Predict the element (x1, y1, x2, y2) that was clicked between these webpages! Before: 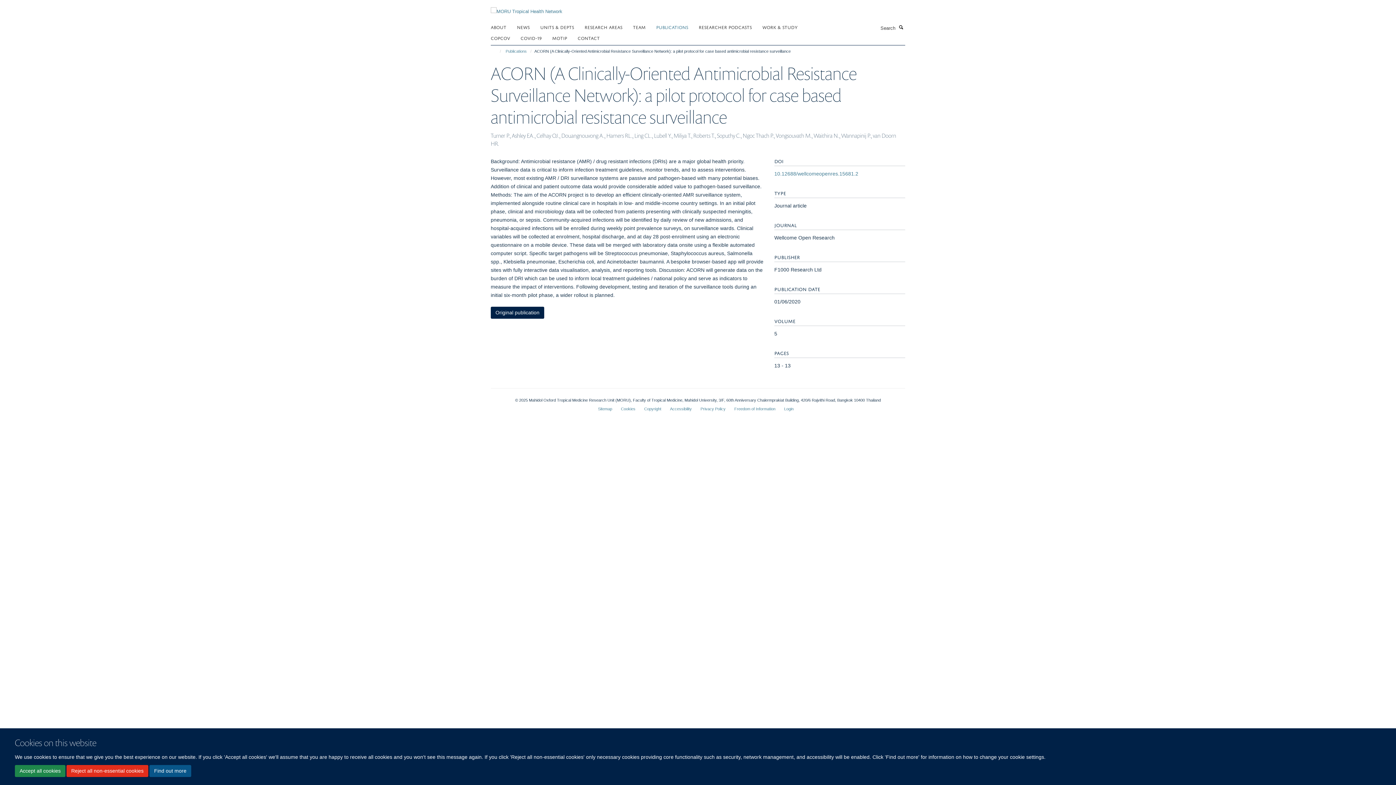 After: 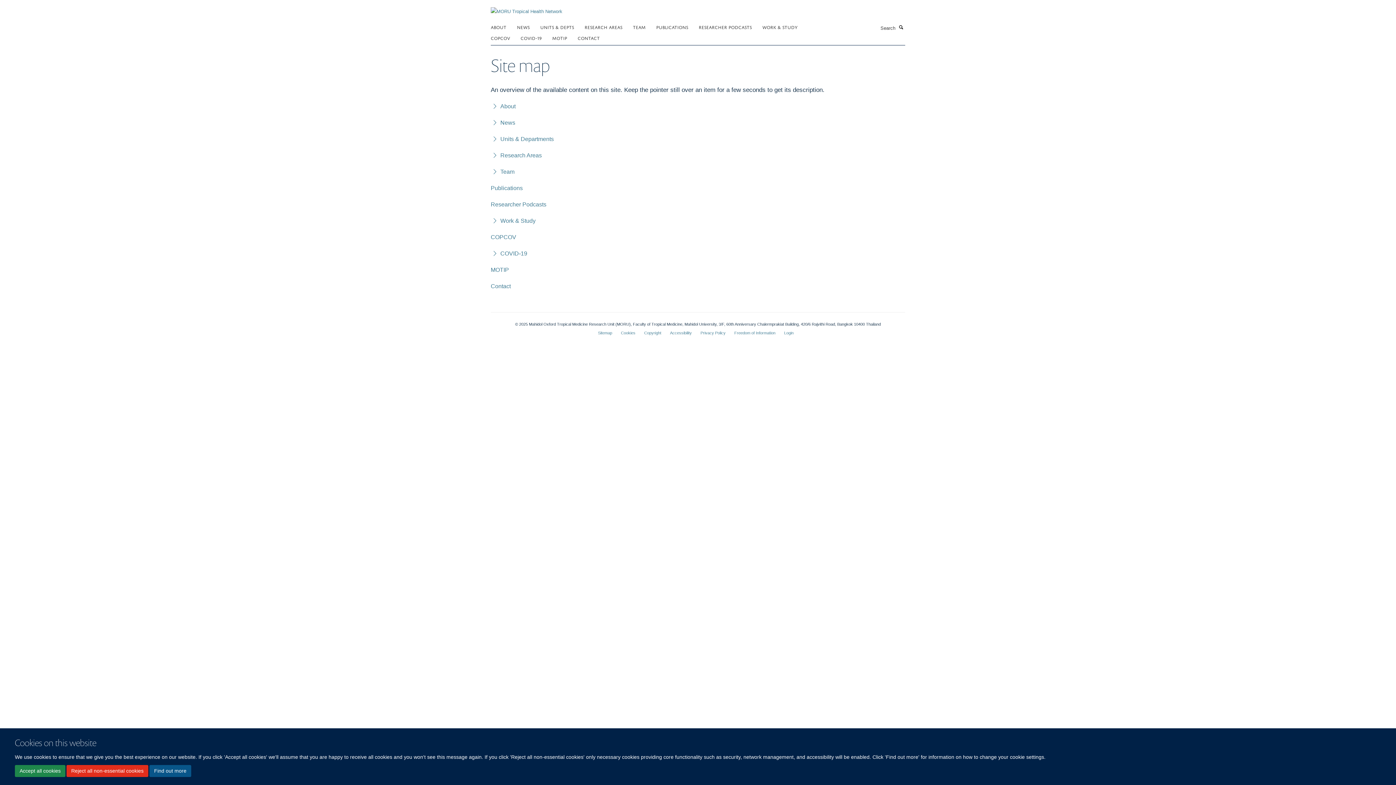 Action: label: Sitemap bbox: (598, 406, 612, 411)